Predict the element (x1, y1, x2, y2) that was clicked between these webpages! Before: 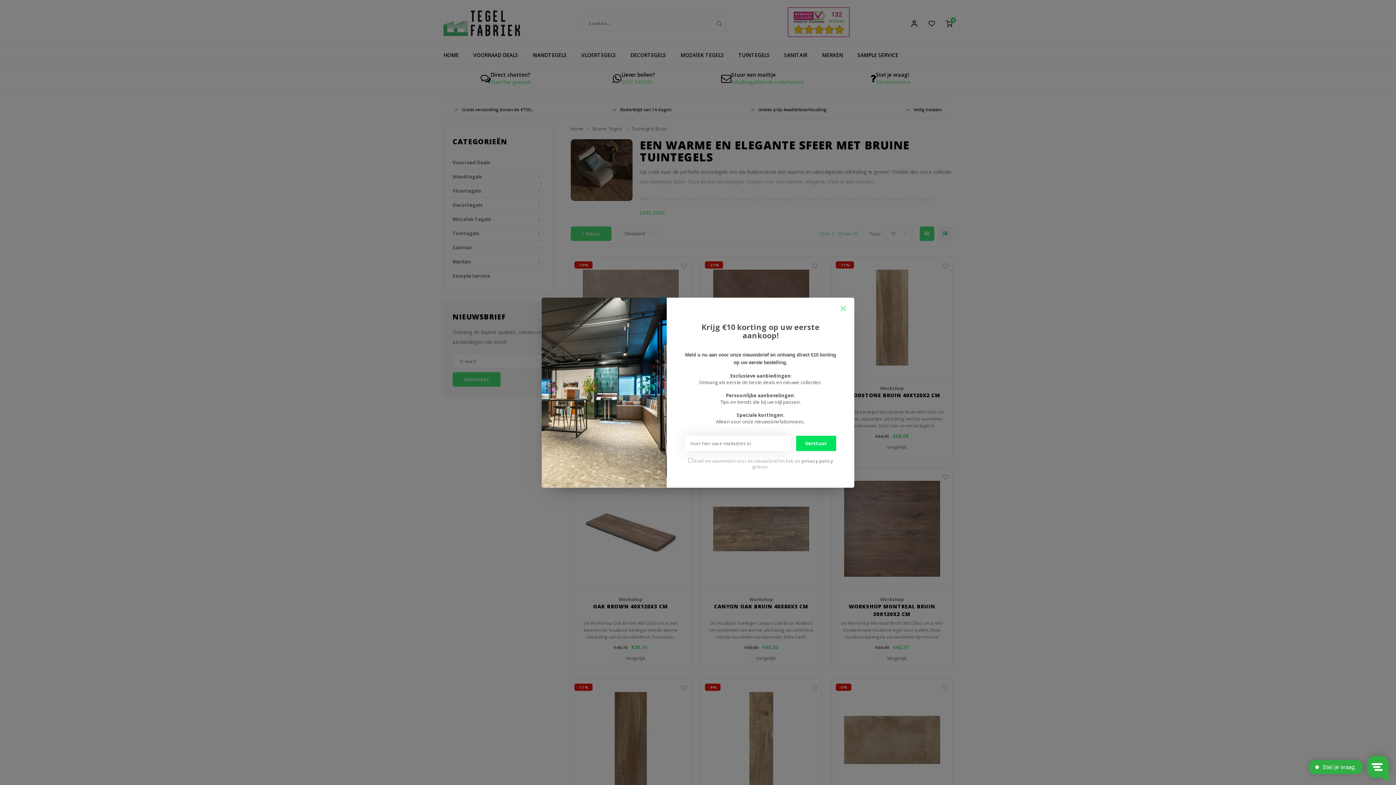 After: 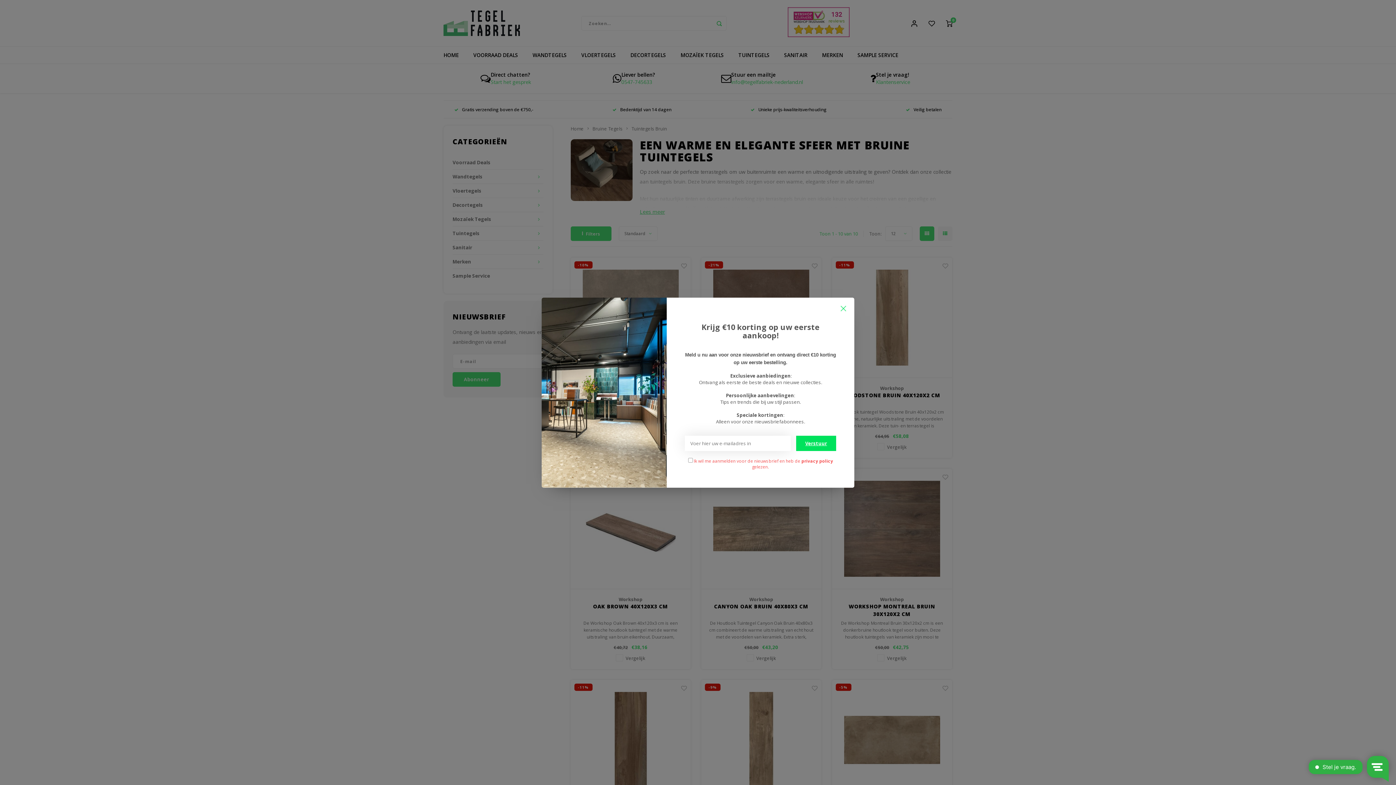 Action: bbox: (796, 435, 836, 451) label: Verstuur